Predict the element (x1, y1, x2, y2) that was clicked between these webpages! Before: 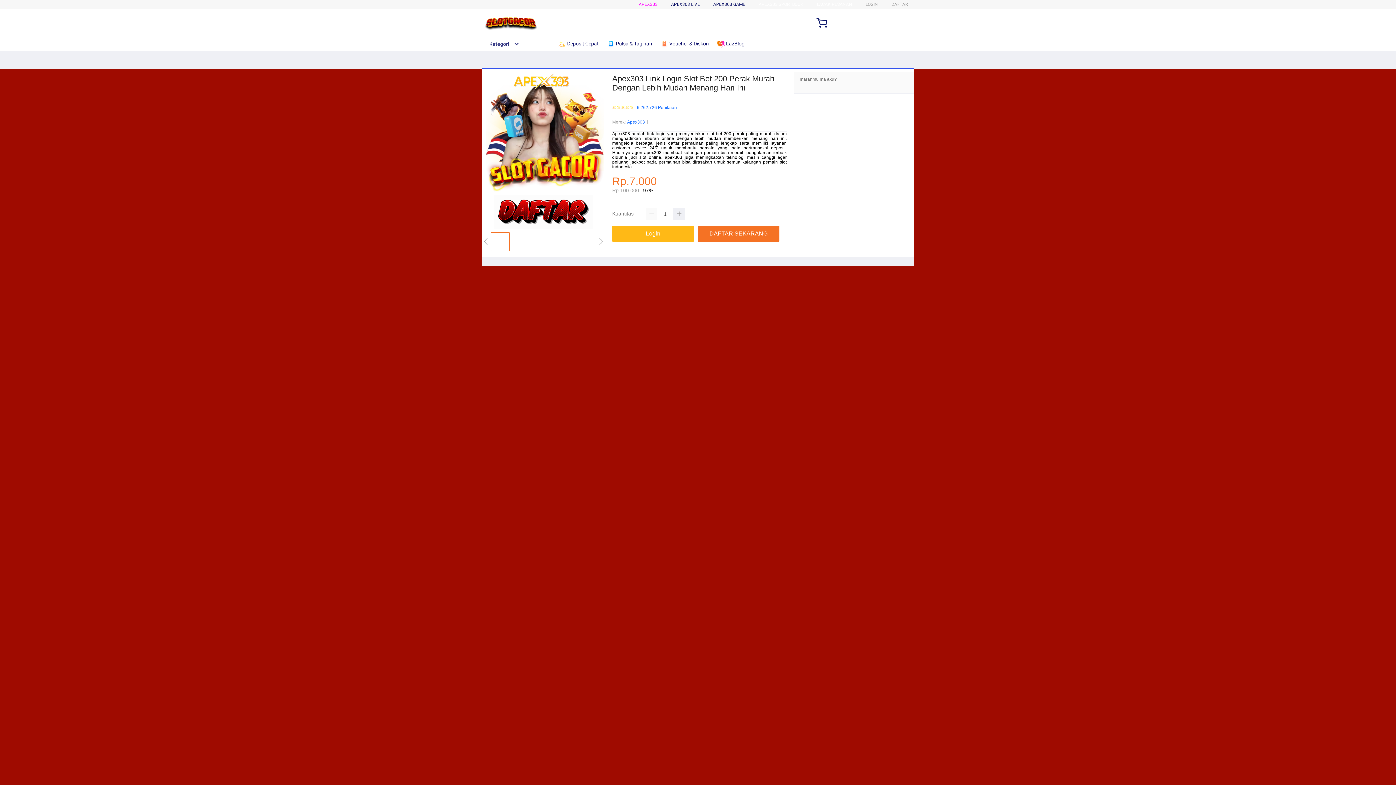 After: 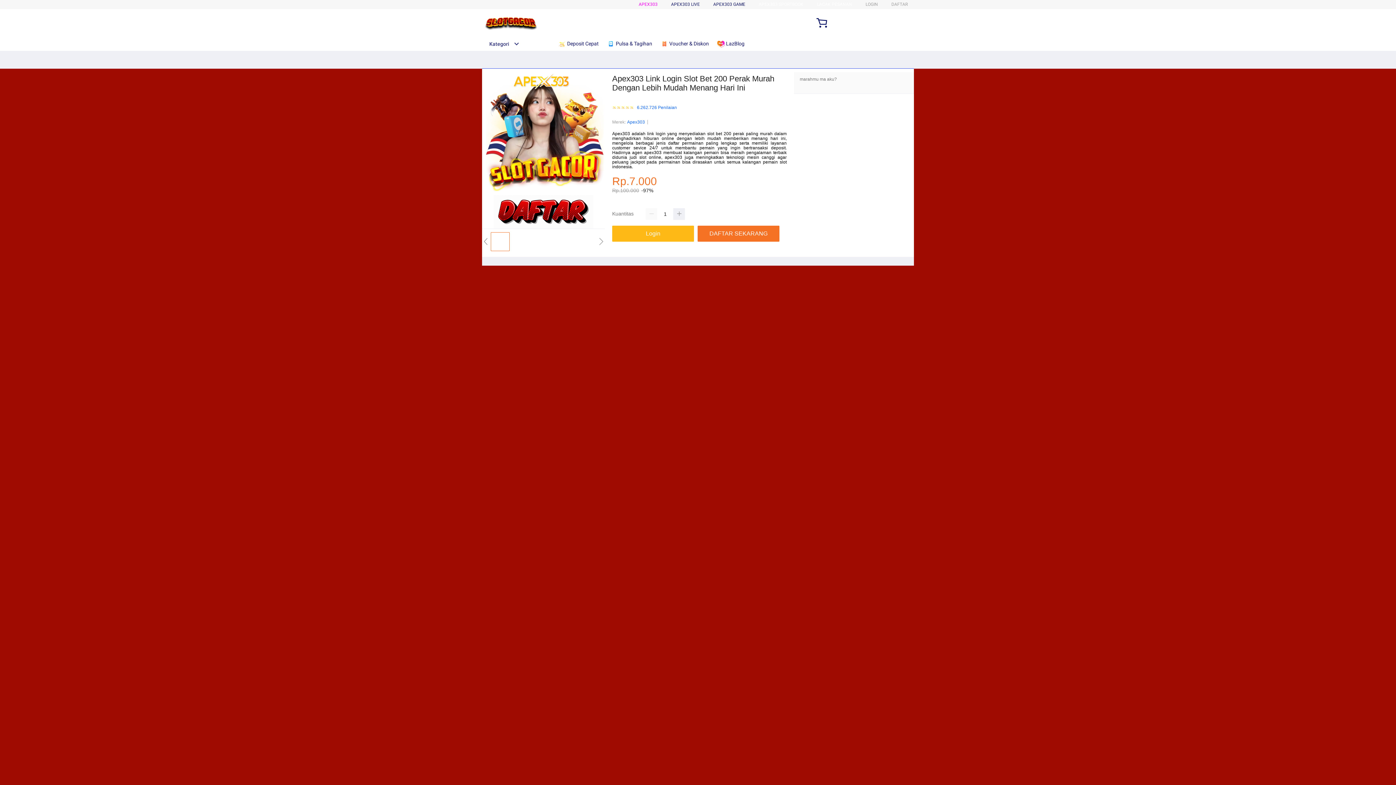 Action: bbox: (482, 15, 540, 30)